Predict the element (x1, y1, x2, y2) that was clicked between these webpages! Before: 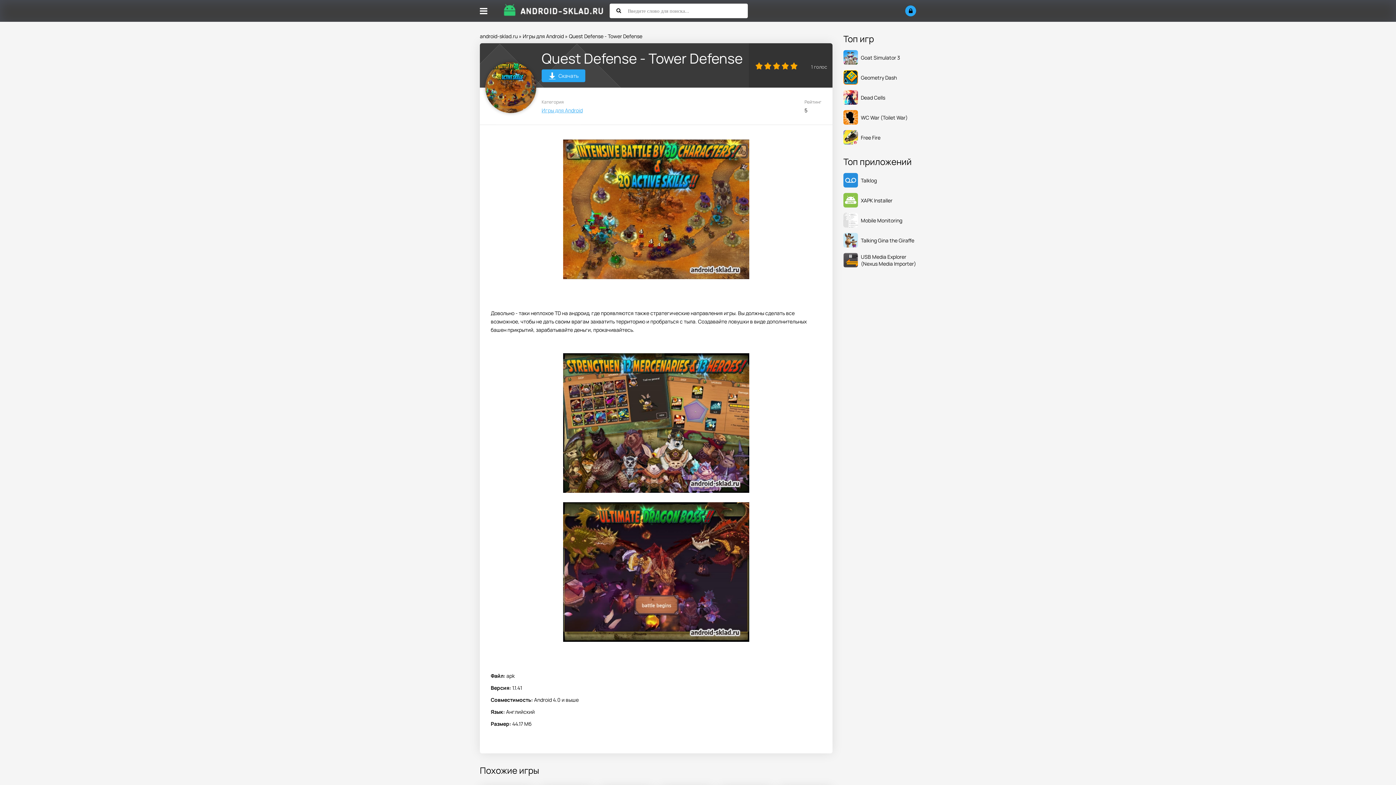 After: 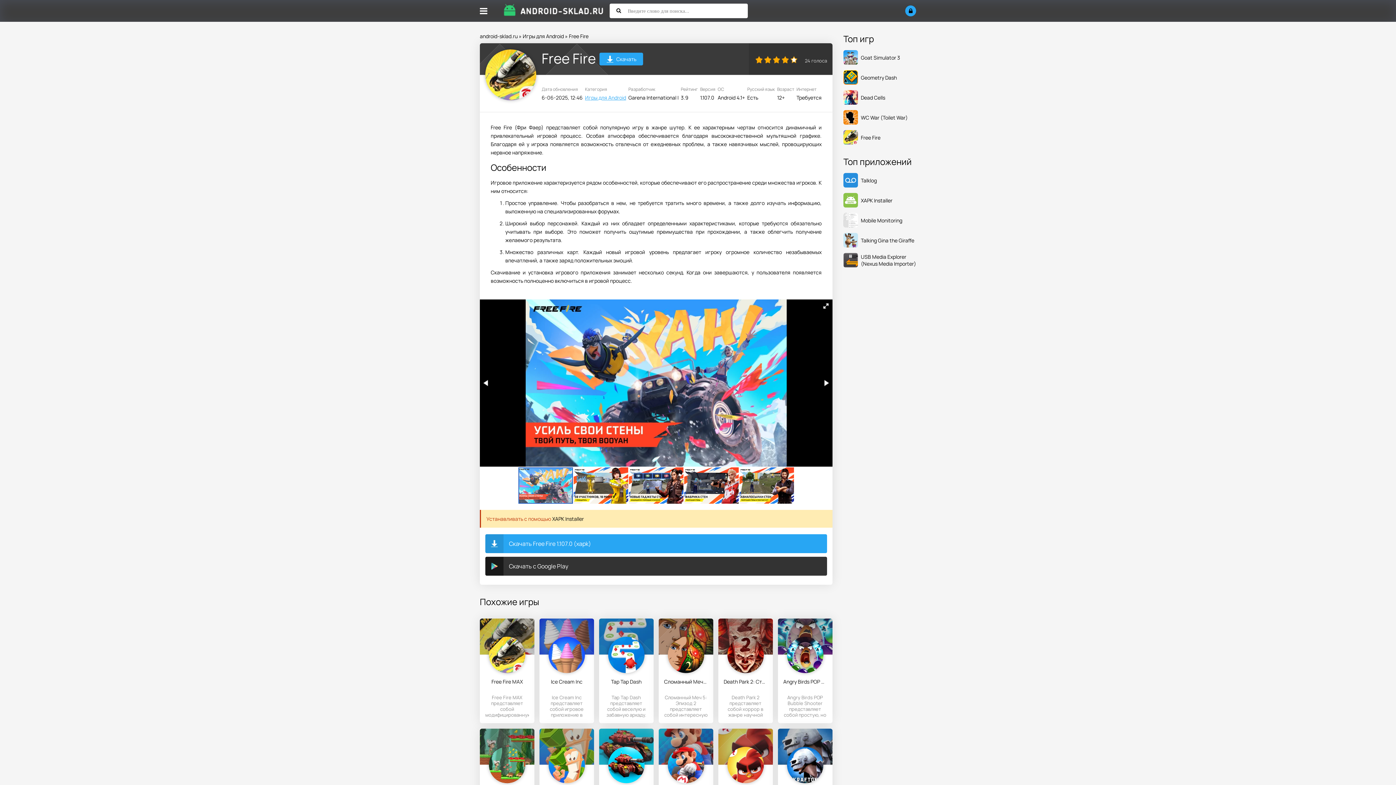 Action: bbox: (843, 130, 916, 144) label: Free Fire